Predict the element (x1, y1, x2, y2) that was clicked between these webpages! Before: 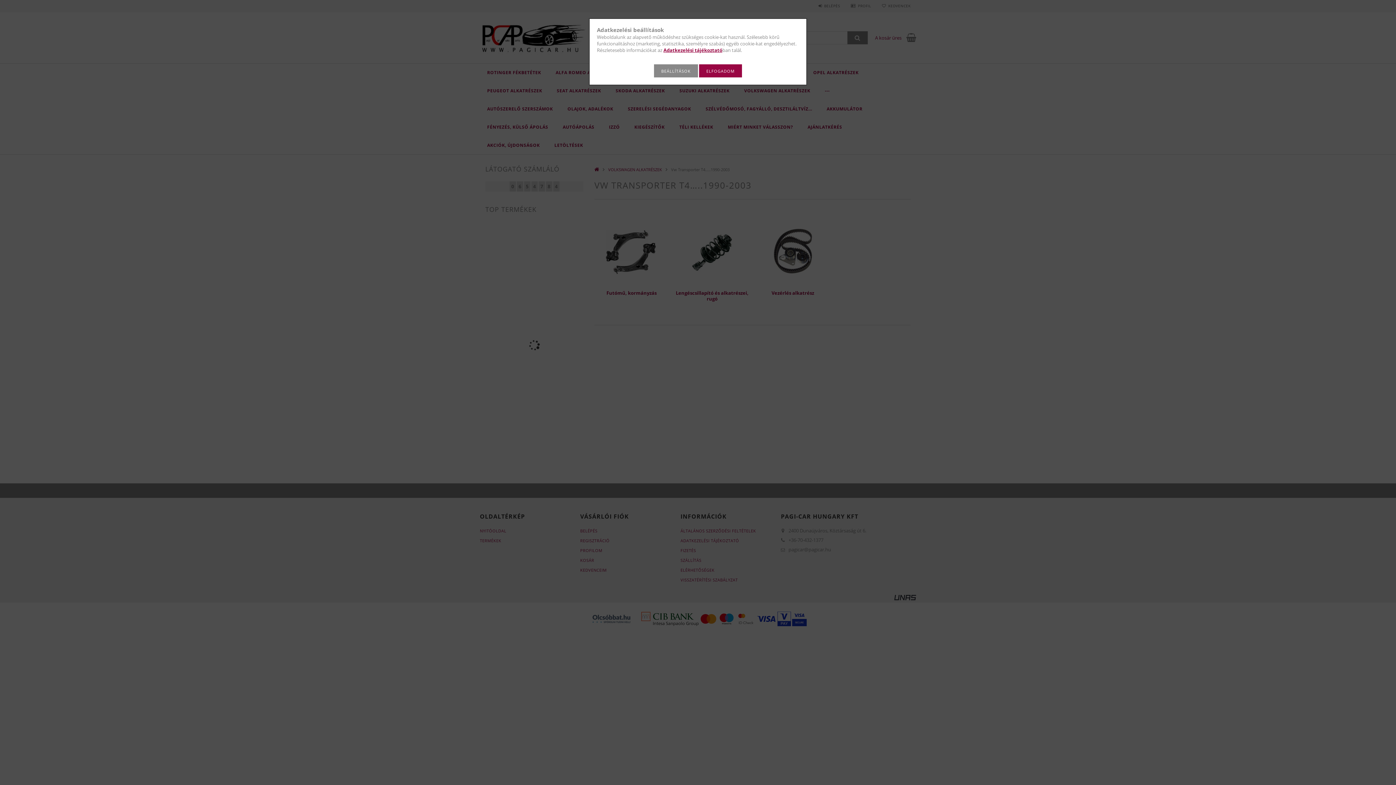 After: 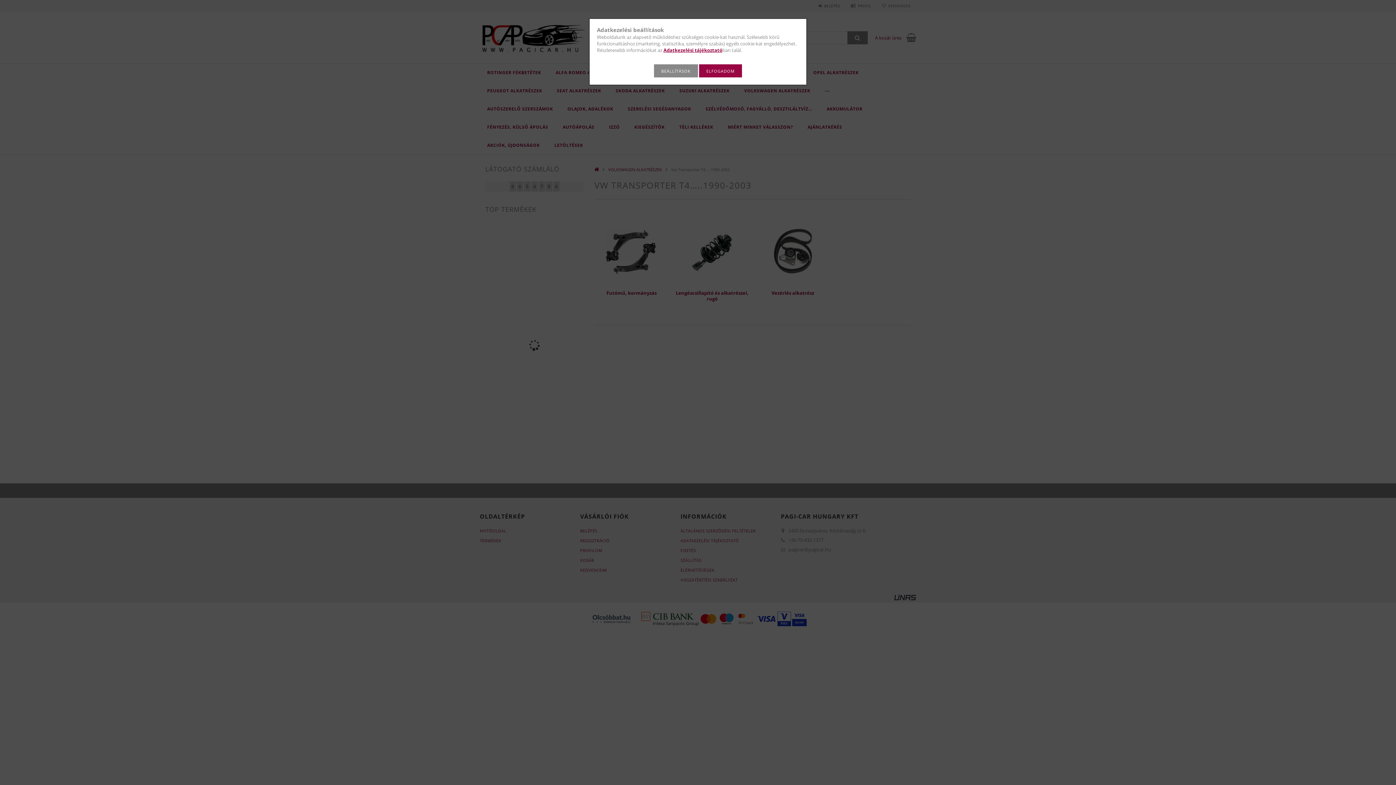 Action: bbox: (663, 46, 722, 53) label: Adatkezelési tájékoztató